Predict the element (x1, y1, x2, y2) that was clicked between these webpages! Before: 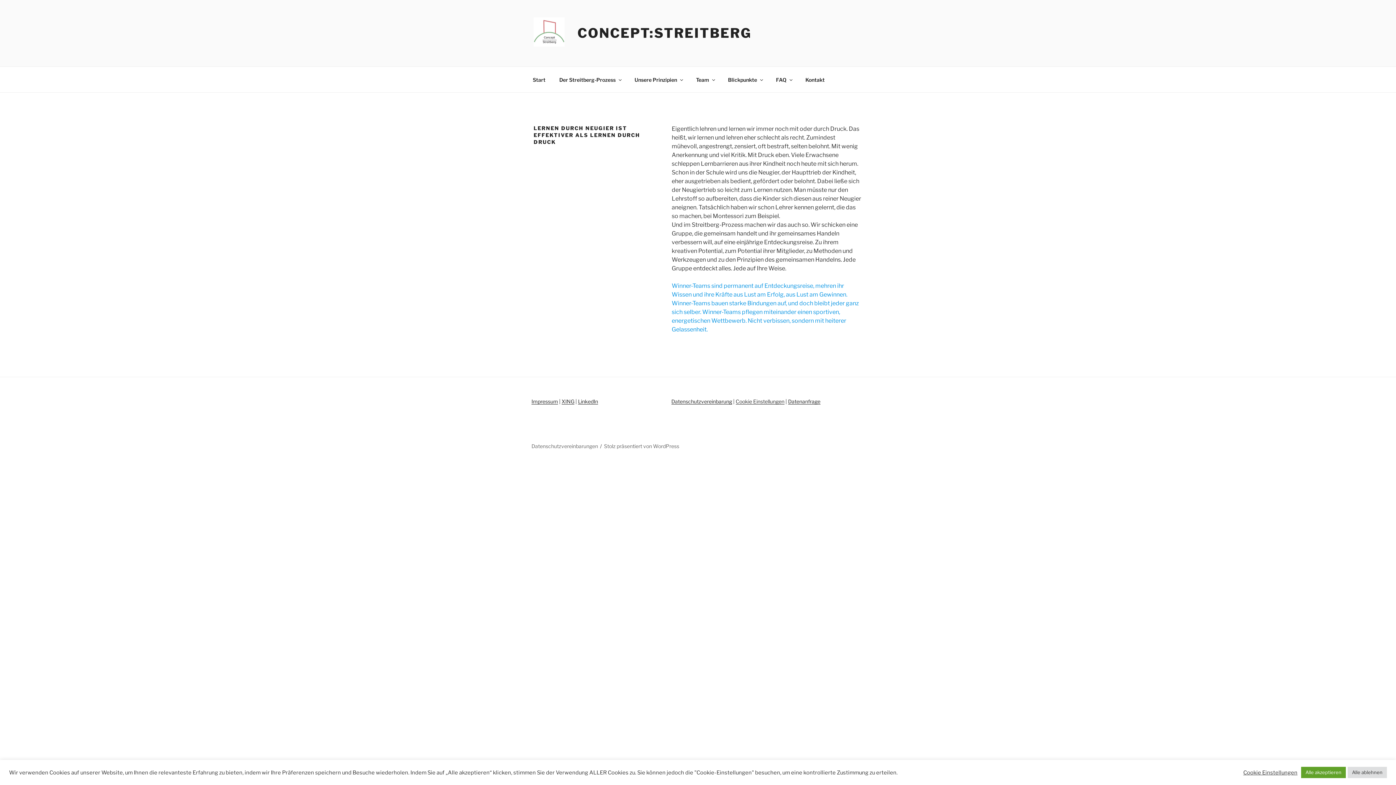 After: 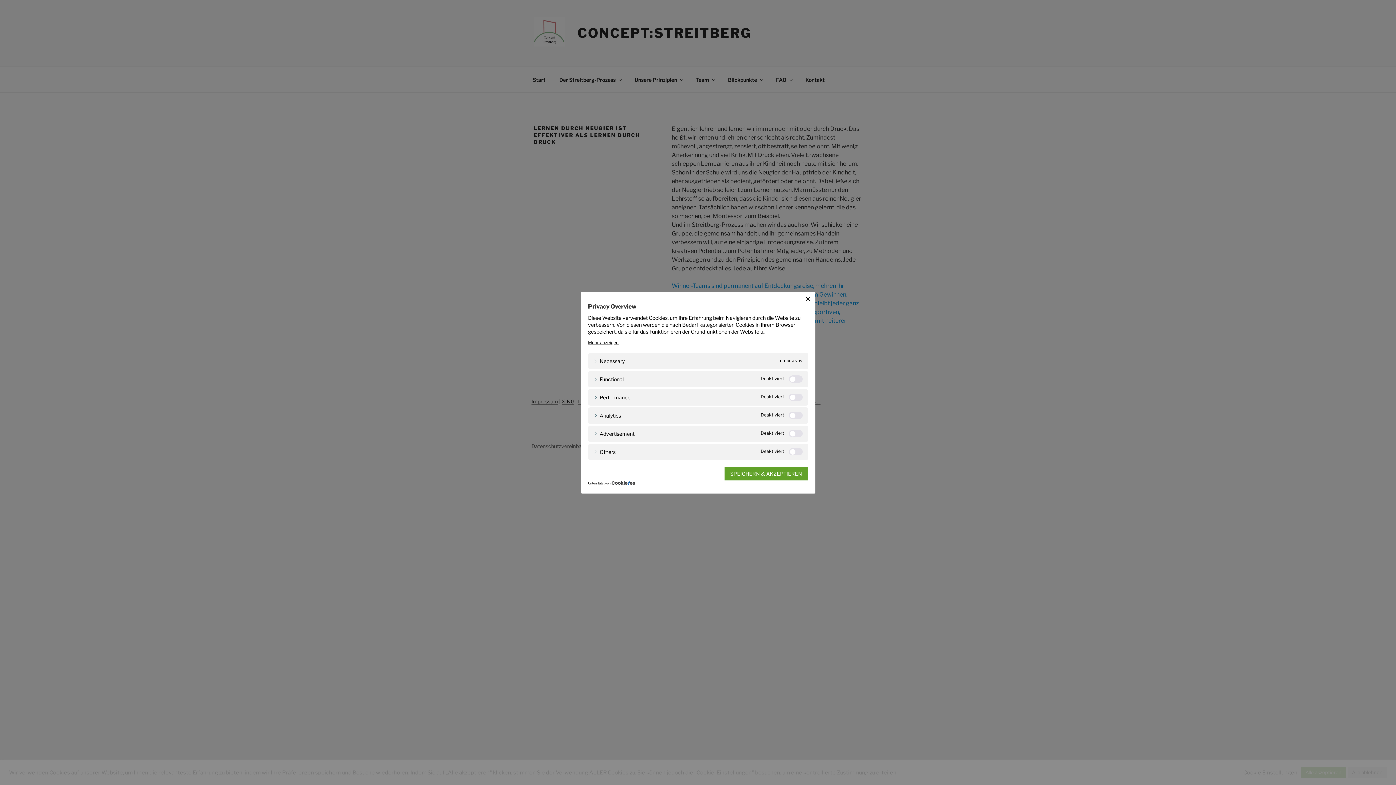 Action: bbox: (1243, 769, 1297, 776) label: Cookie Einstellungen